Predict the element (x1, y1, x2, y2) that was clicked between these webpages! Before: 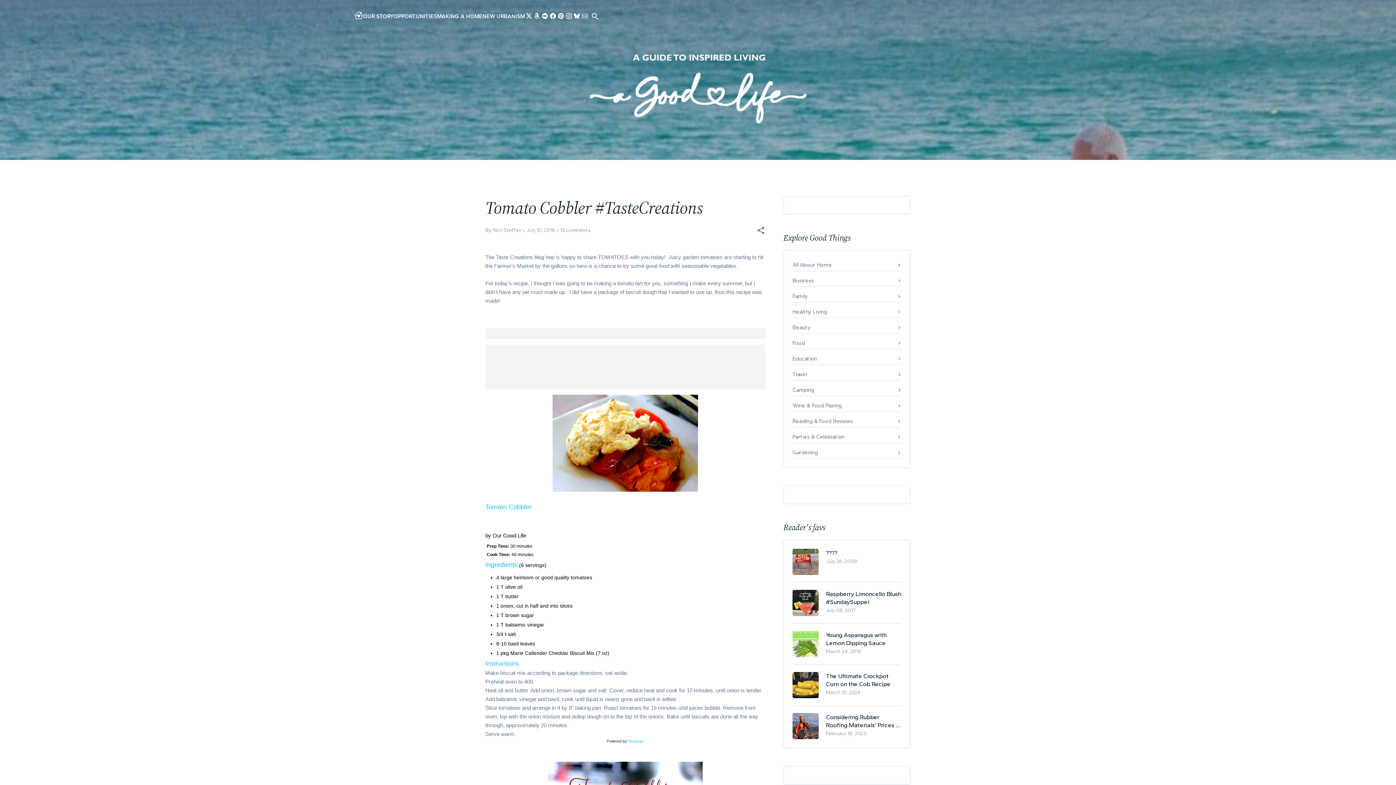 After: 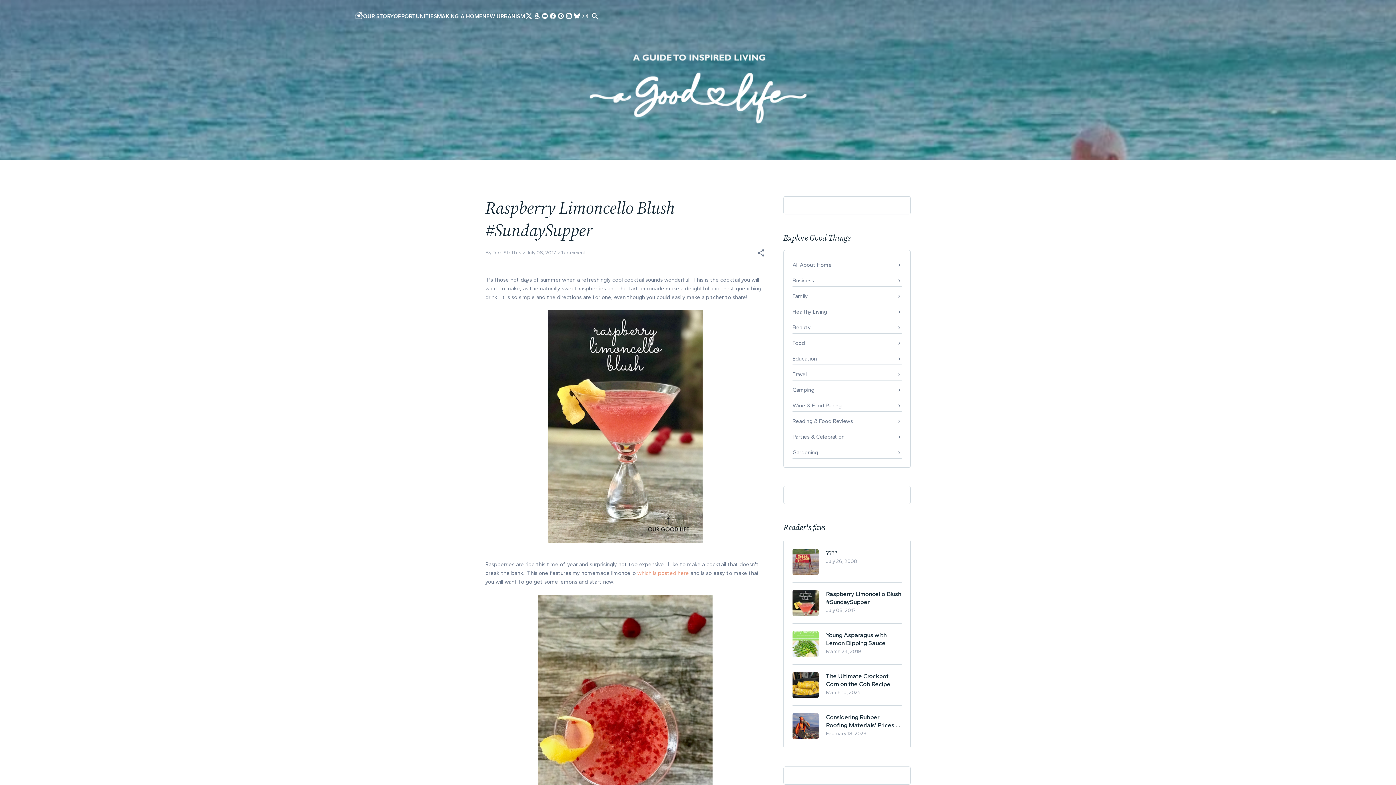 Action: label: Raspberry Limoncello Blush #SundaySupper bbox: (826, 590, 901, 606)